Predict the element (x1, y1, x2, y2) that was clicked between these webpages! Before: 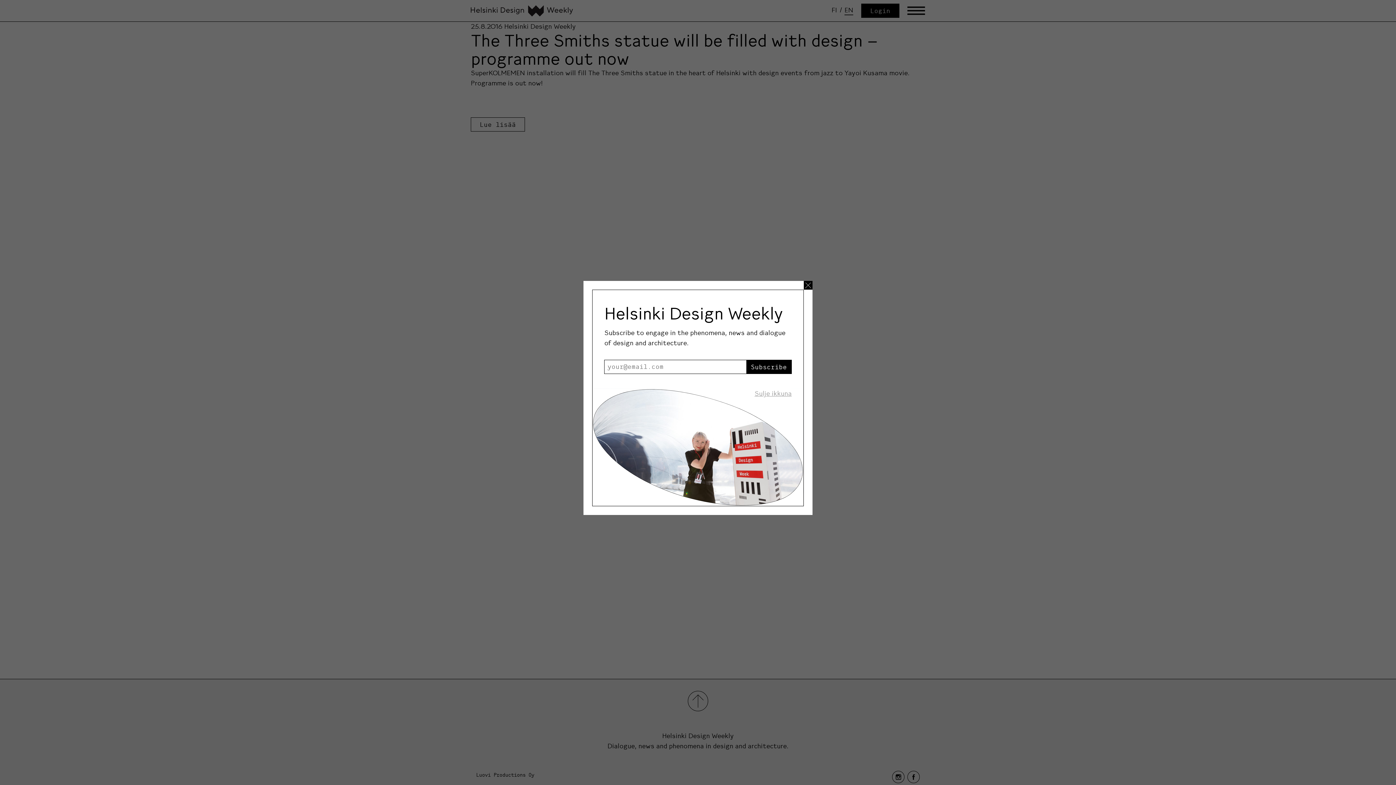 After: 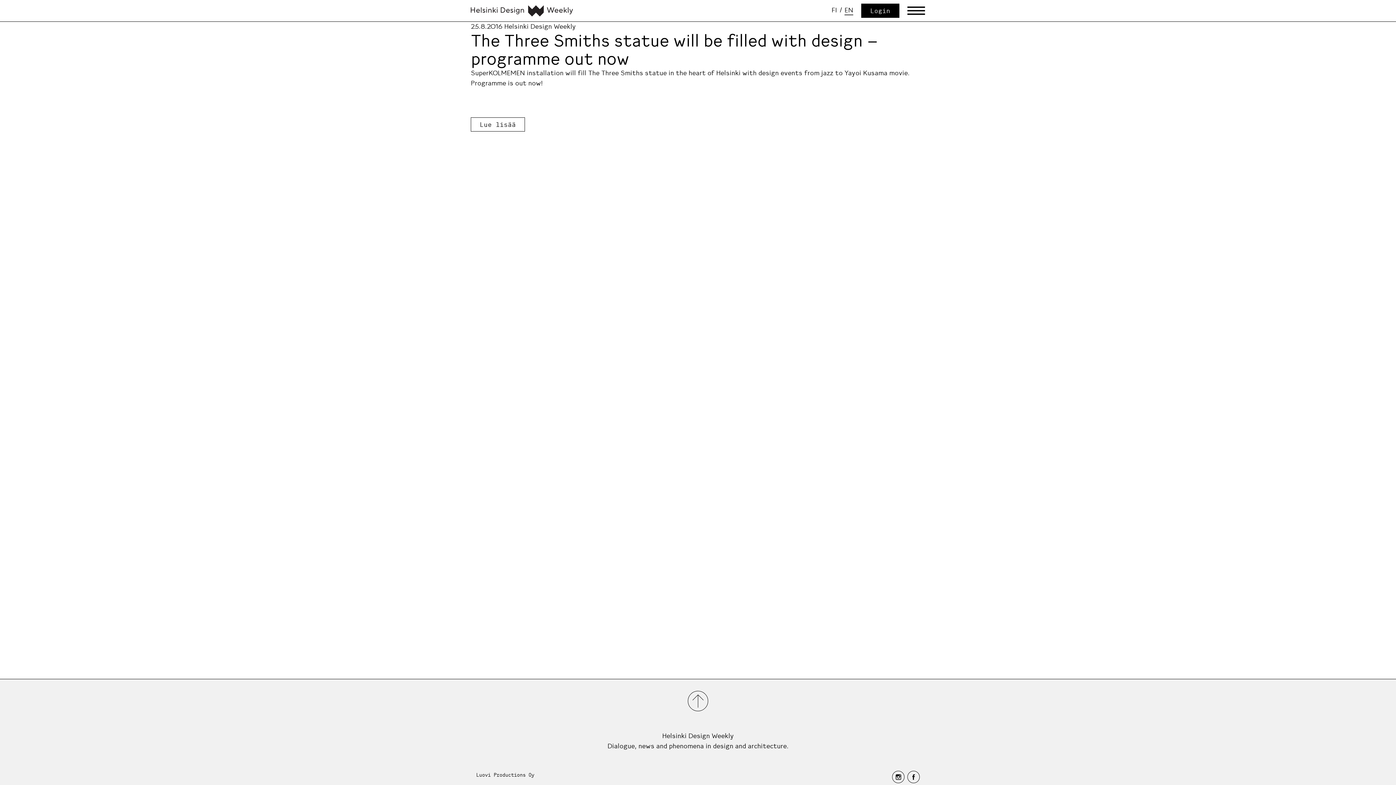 Action: bbox: (803, 280, 812, 289) label: Sulje uutiskirje ikkuna